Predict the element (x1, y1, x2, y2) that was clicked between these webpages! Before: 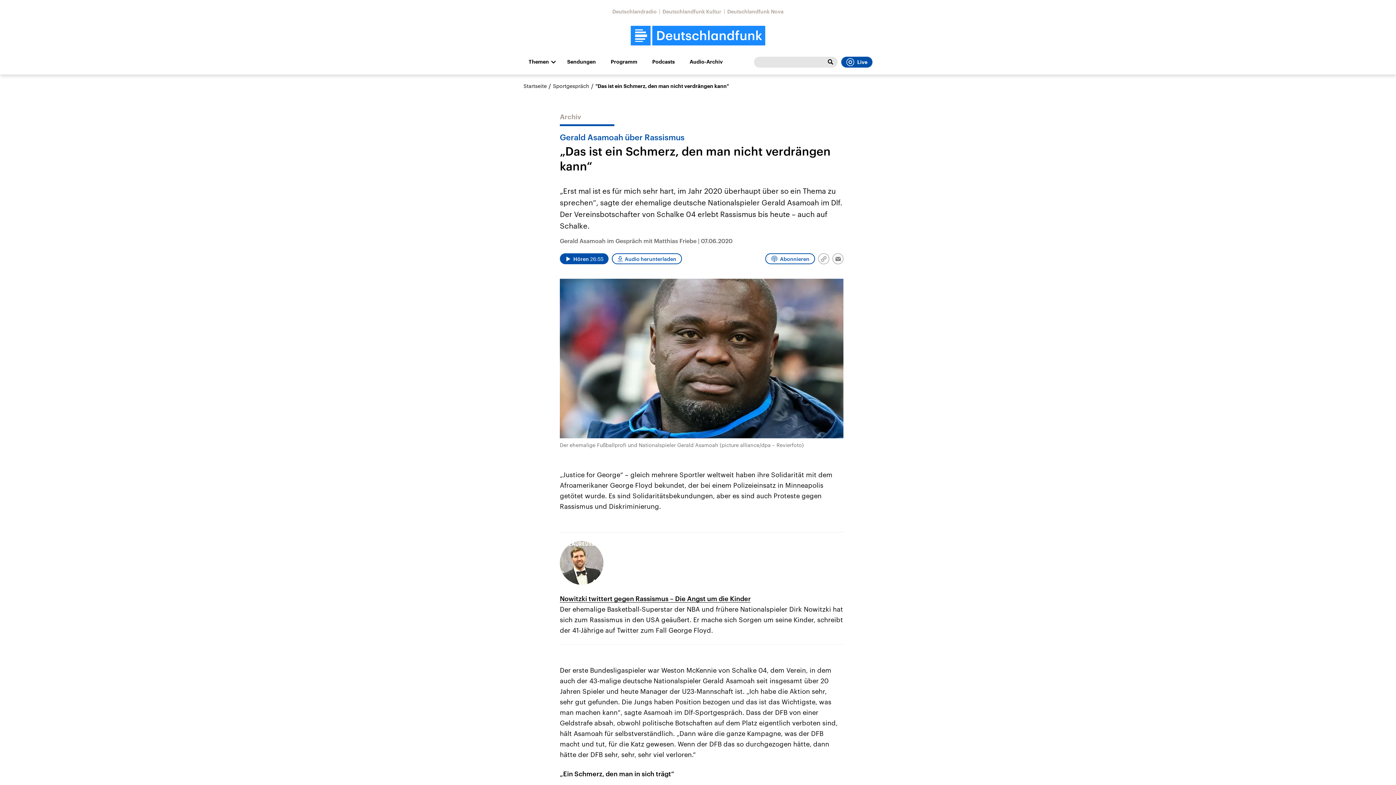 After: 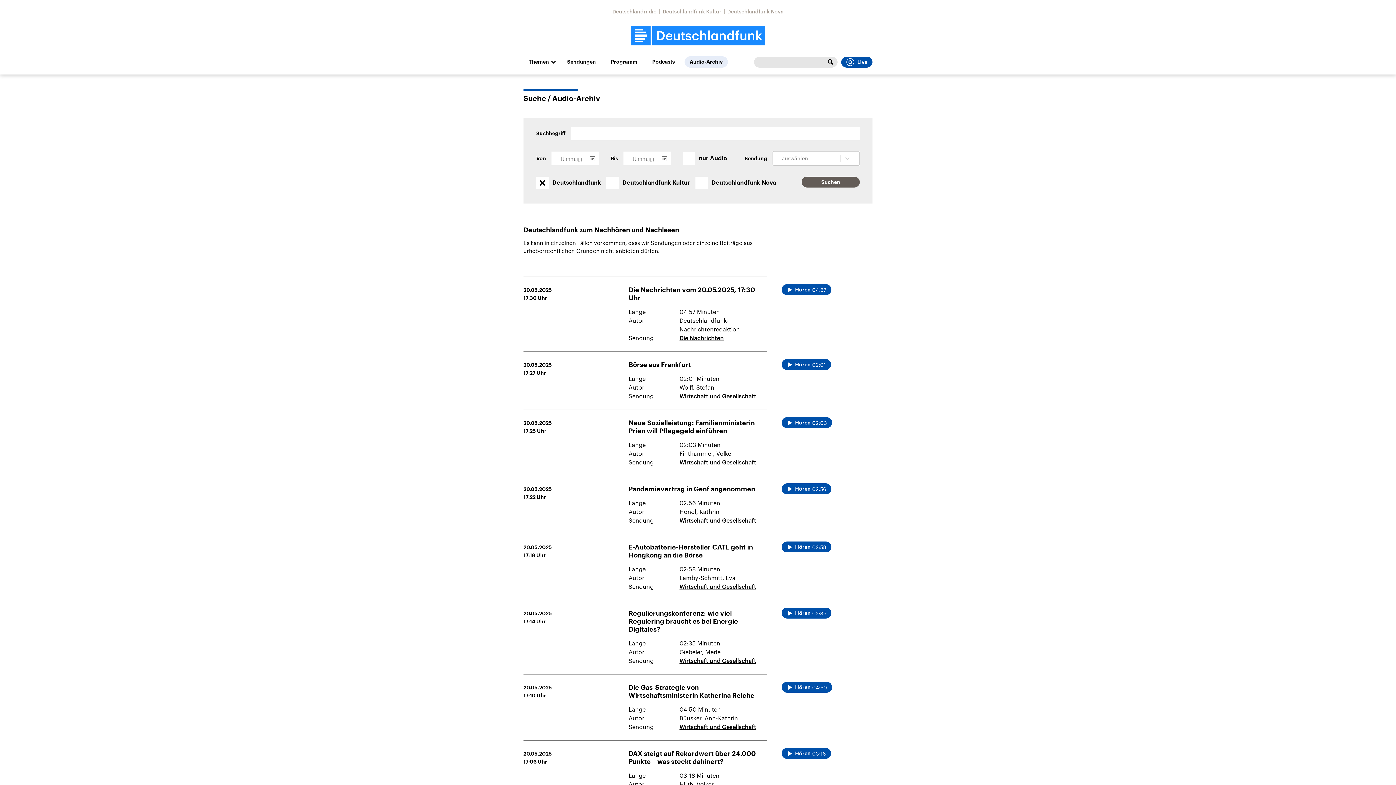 Action: bbox: (825, 56, 836, 67)